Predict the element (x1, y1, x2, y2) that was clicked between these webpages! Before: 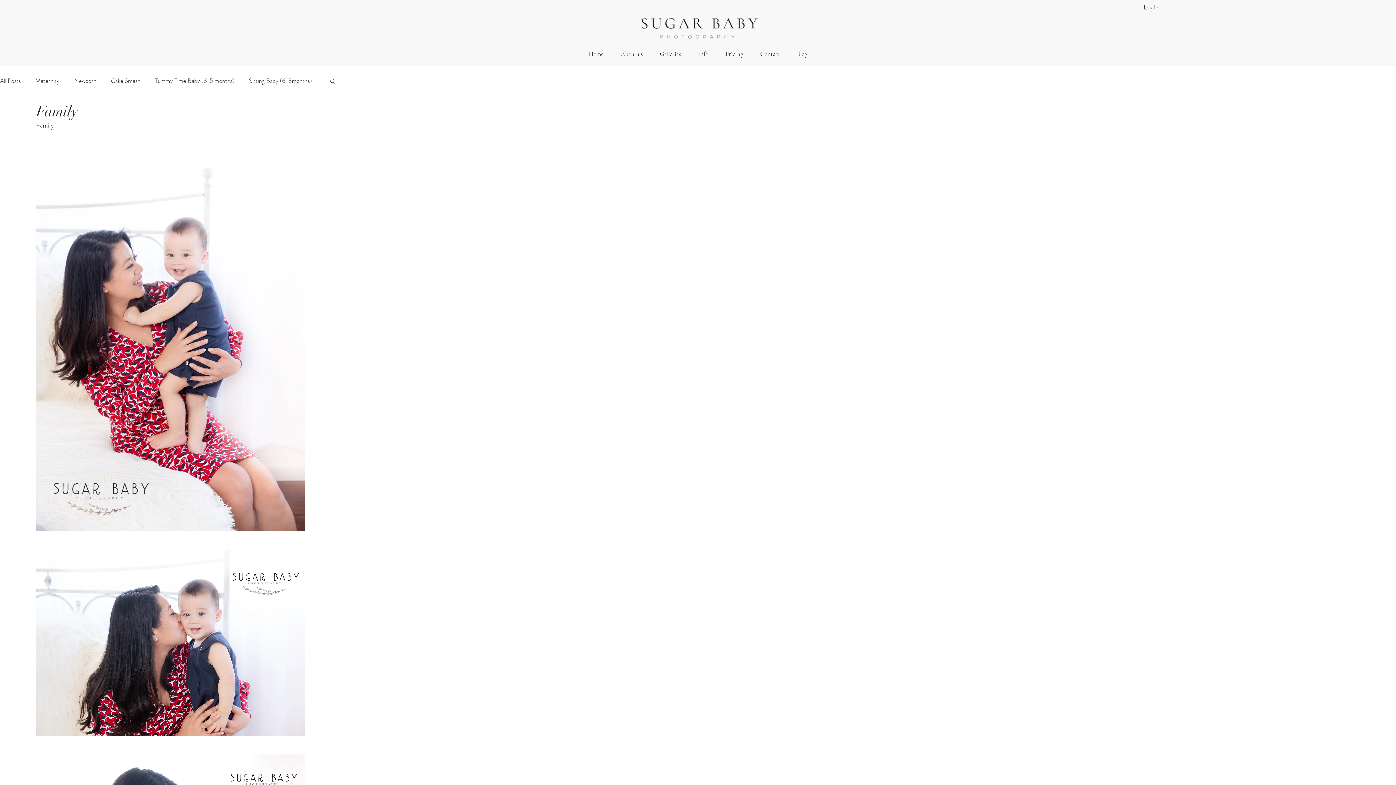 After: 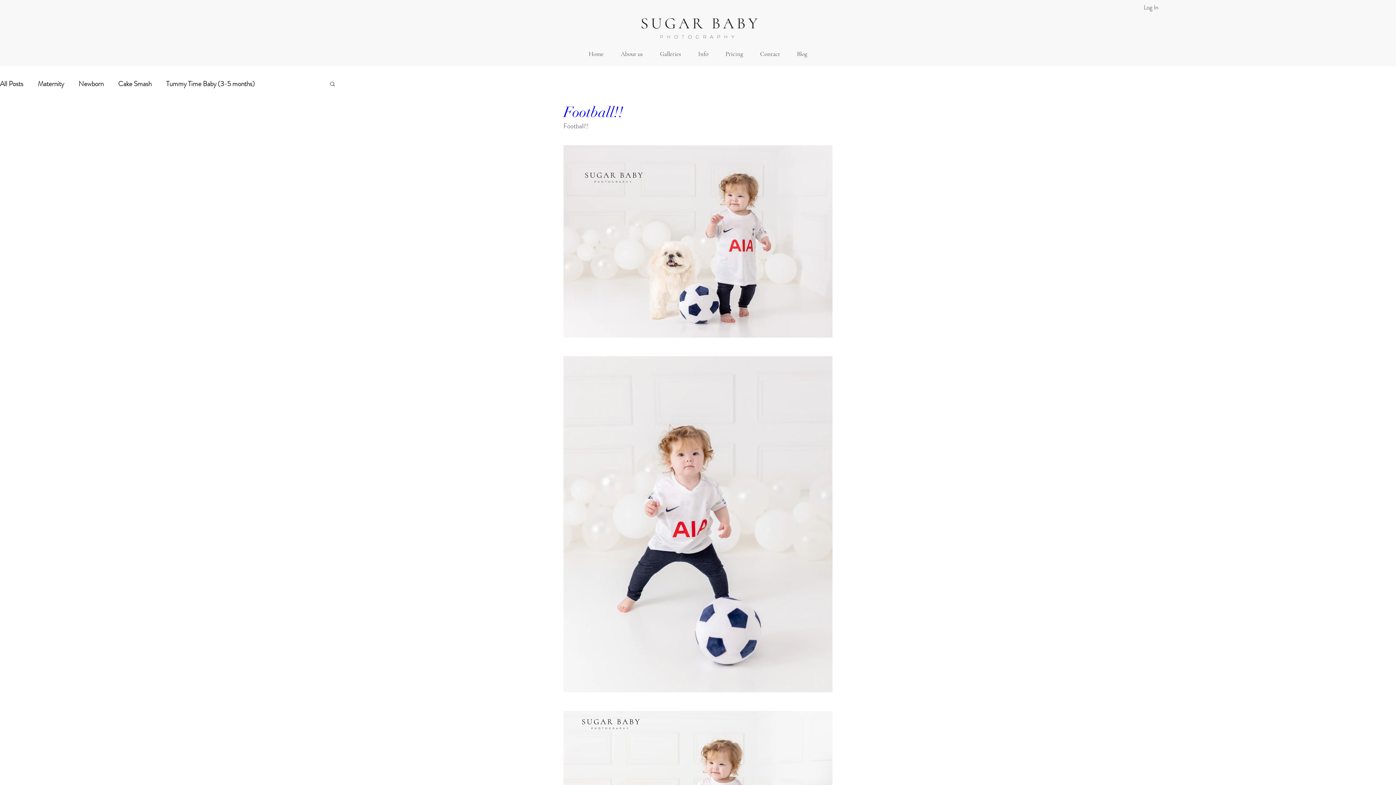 Action: bbox: (249, 76, 312, 84) label: Sitting Baby (6-8months)